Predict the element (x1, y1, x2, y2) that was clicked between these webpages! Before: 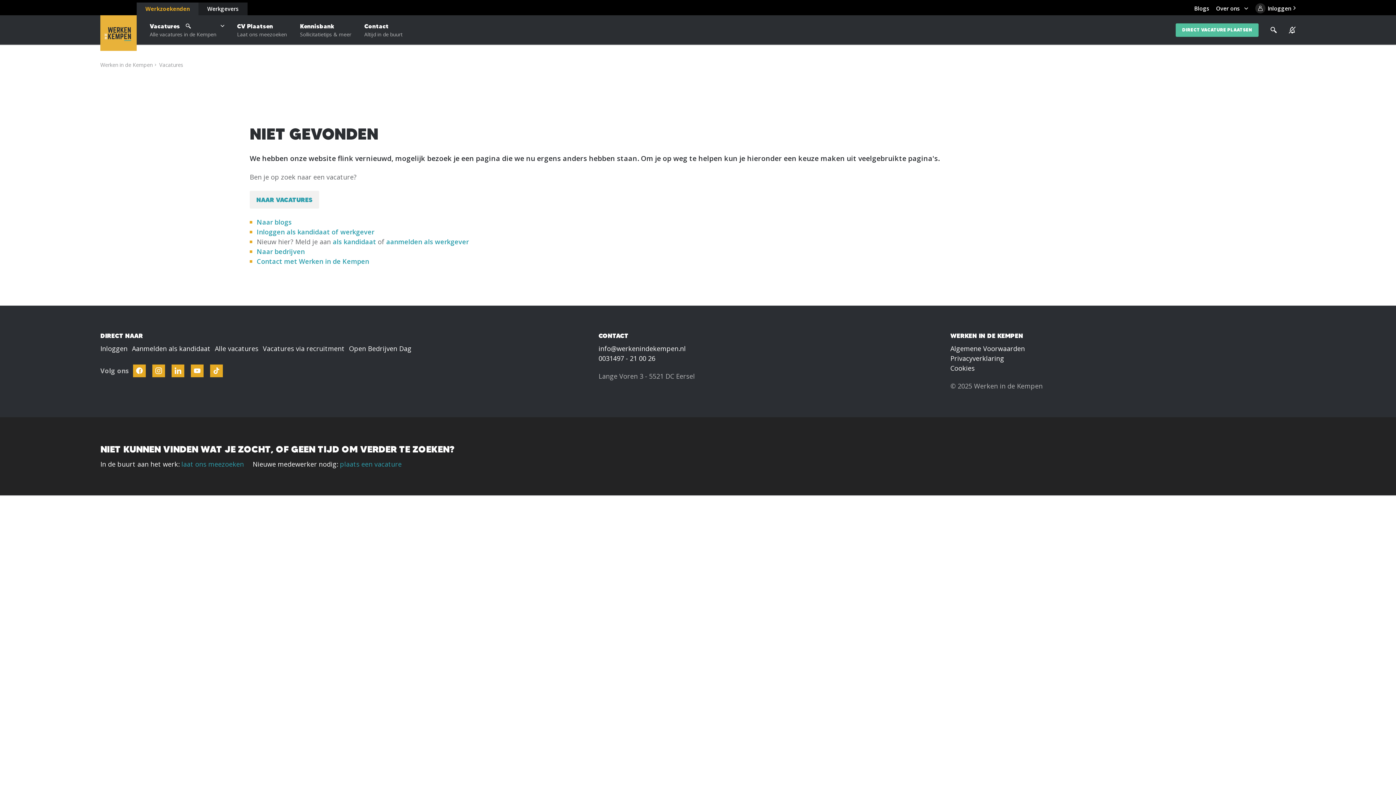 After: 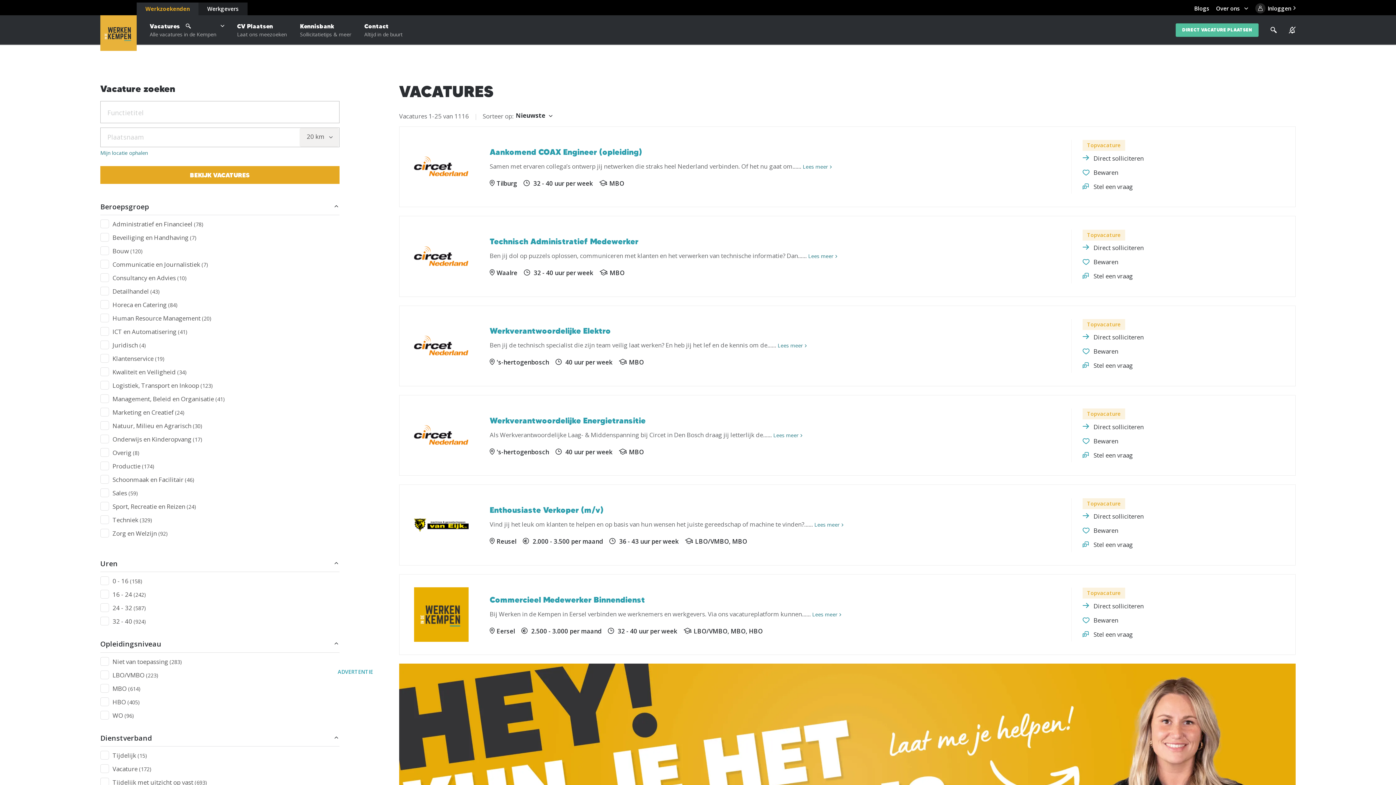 Action: label: NAAR VACATURES bbox: (249, 190, 319, 208)